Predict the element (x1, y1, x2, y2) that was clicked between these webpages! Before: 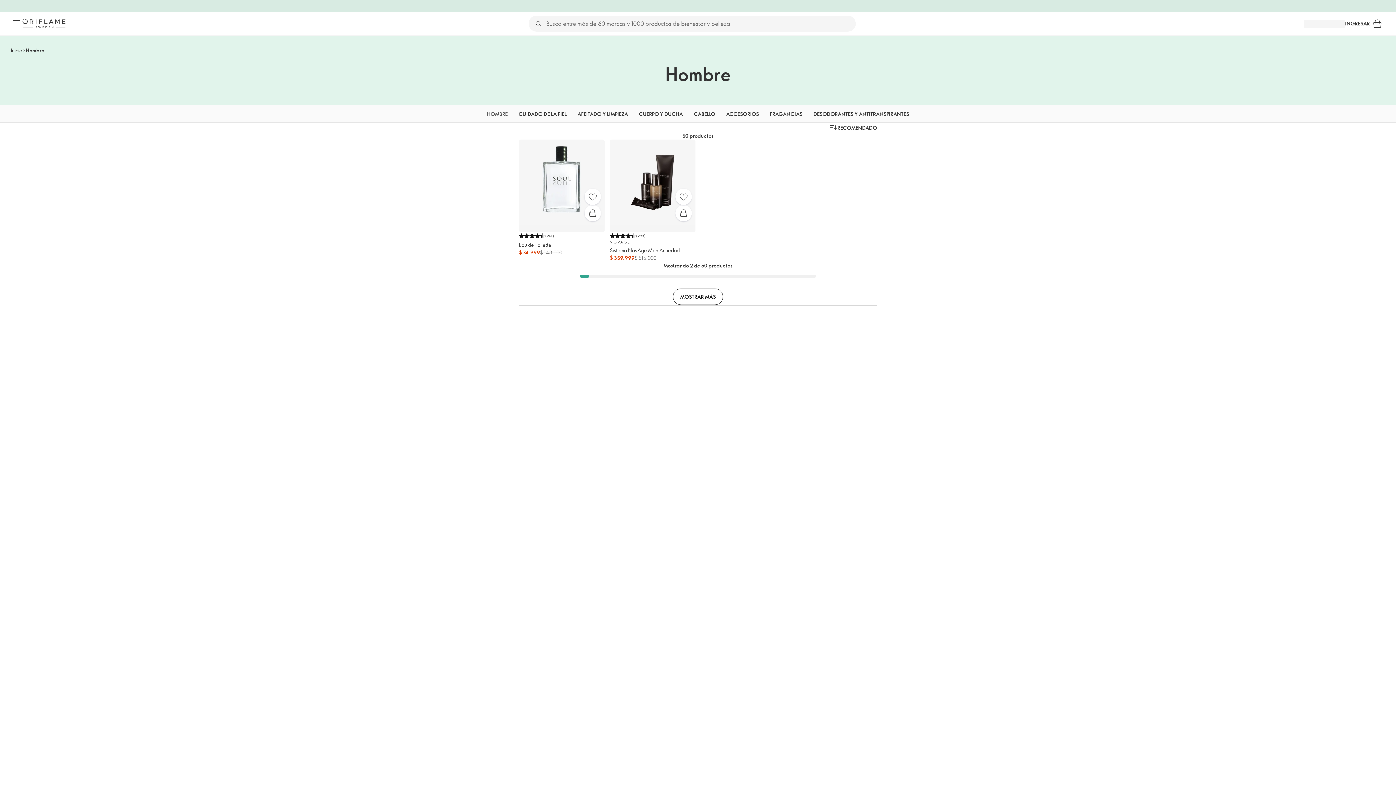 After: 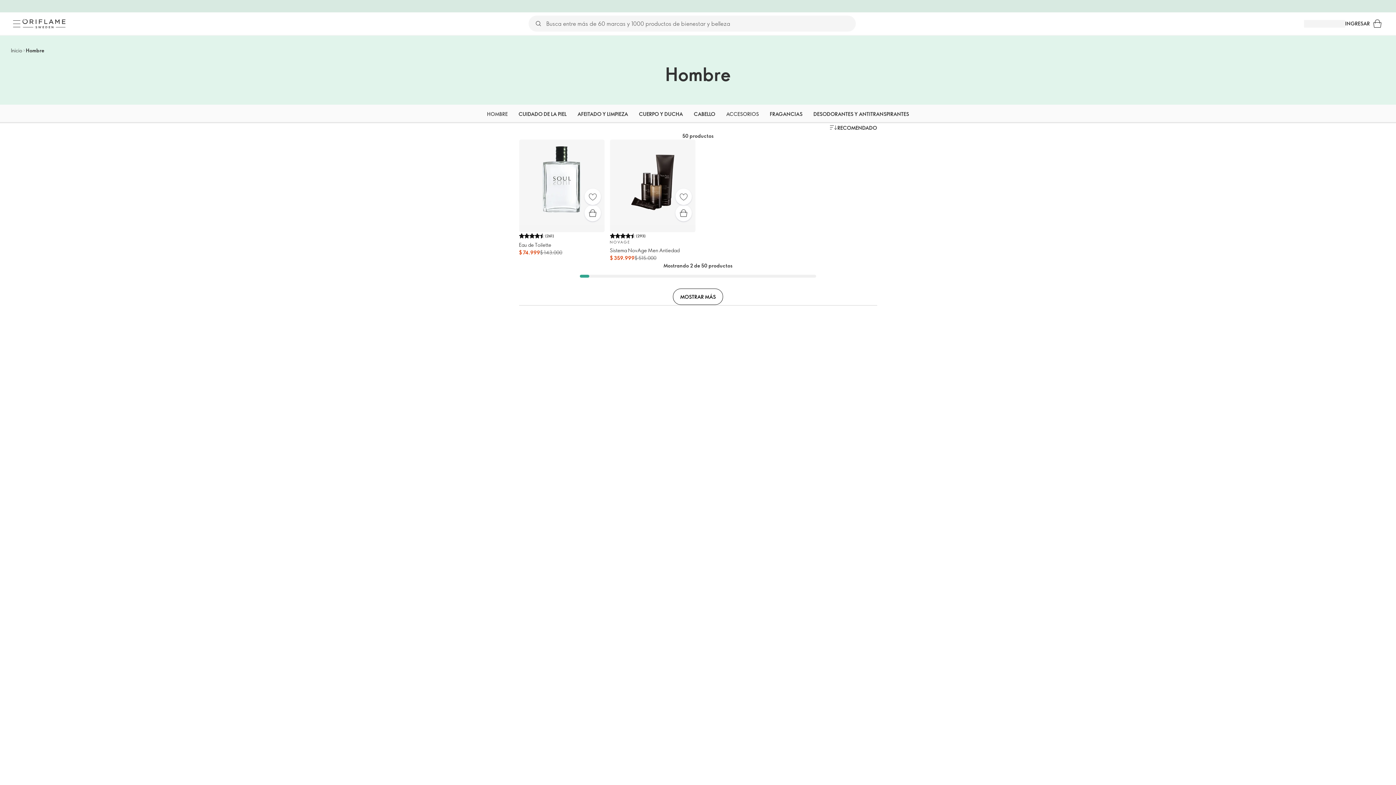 Action: label: ACCESORIOS bbox: (726, 104, 759, 123)